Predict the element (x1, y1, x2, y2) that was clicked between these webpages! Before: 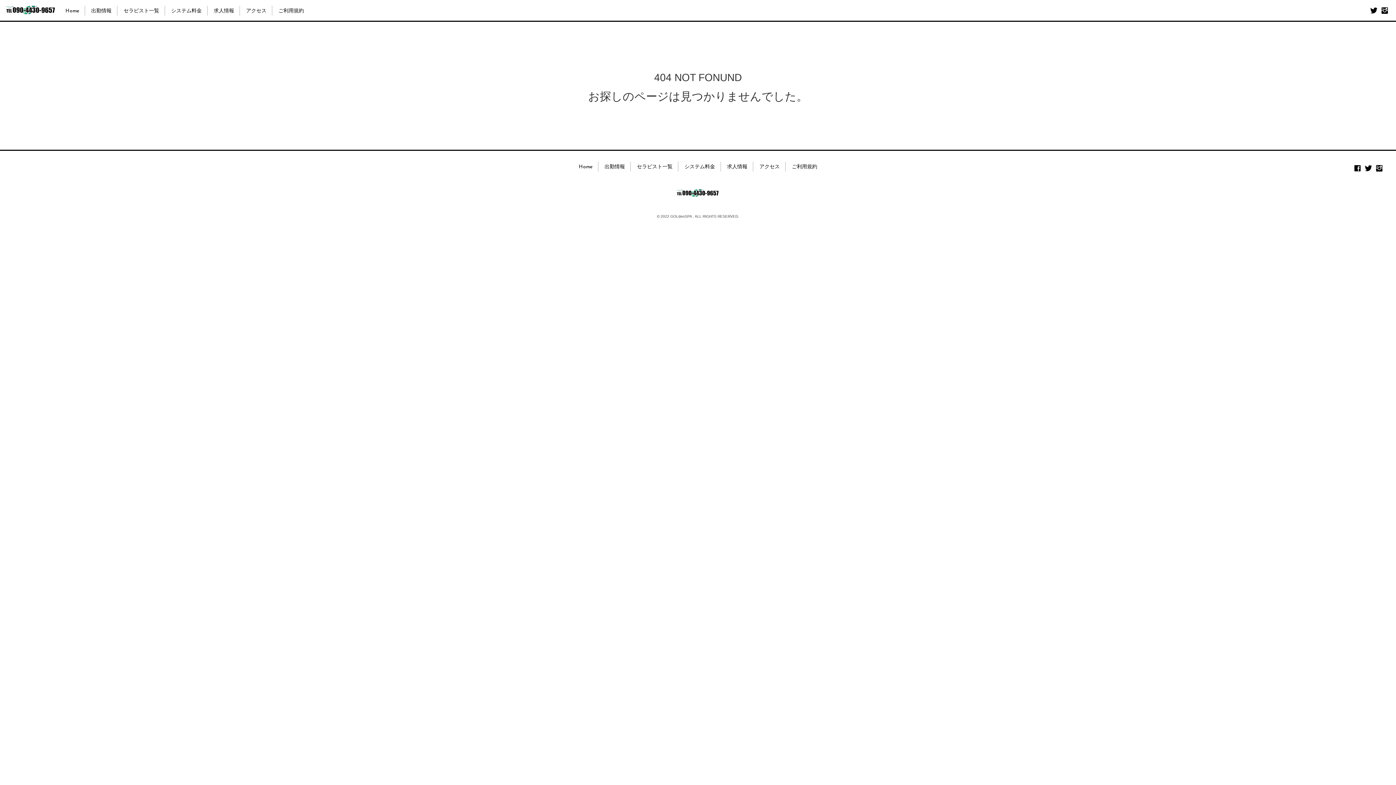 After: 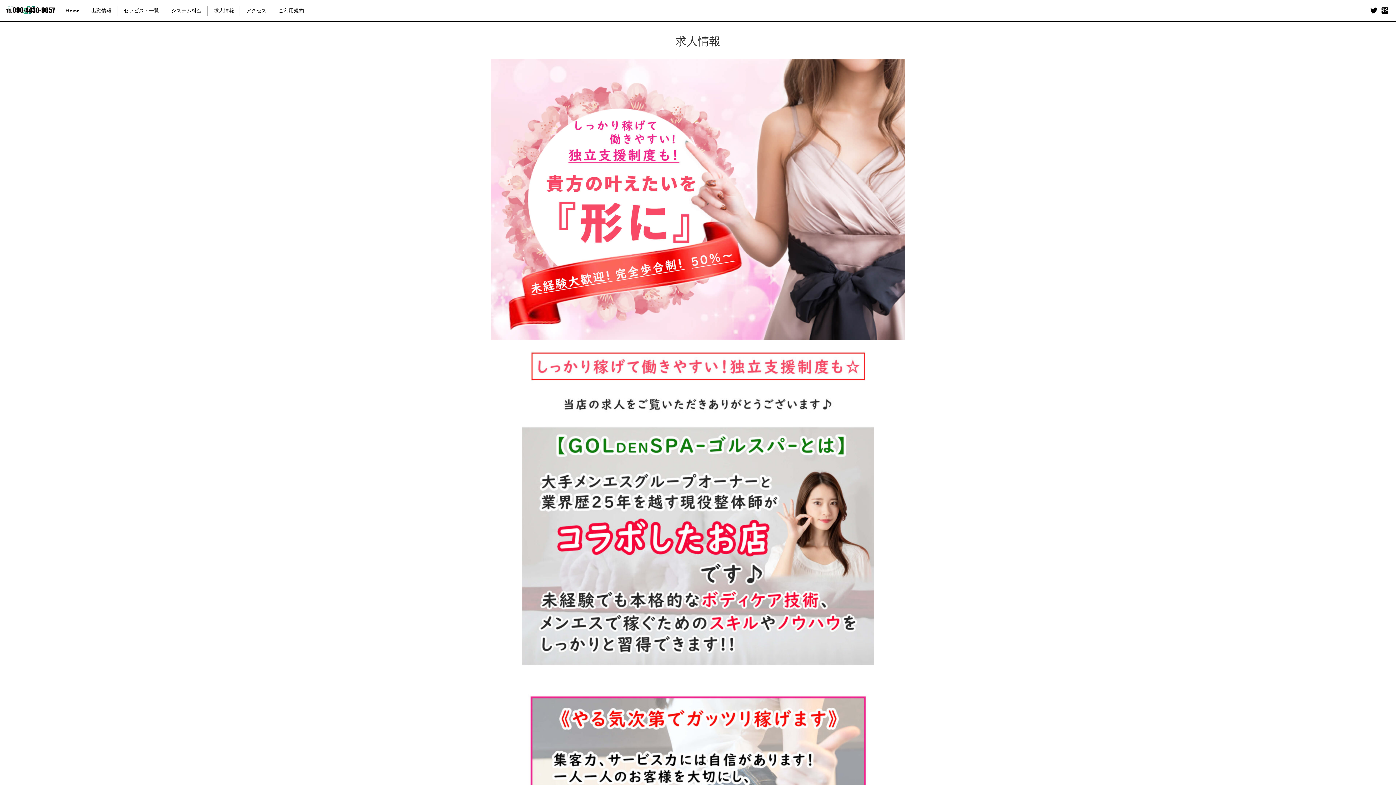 Action: label: 求人情報 bbox: (721, 161, 753, 171)